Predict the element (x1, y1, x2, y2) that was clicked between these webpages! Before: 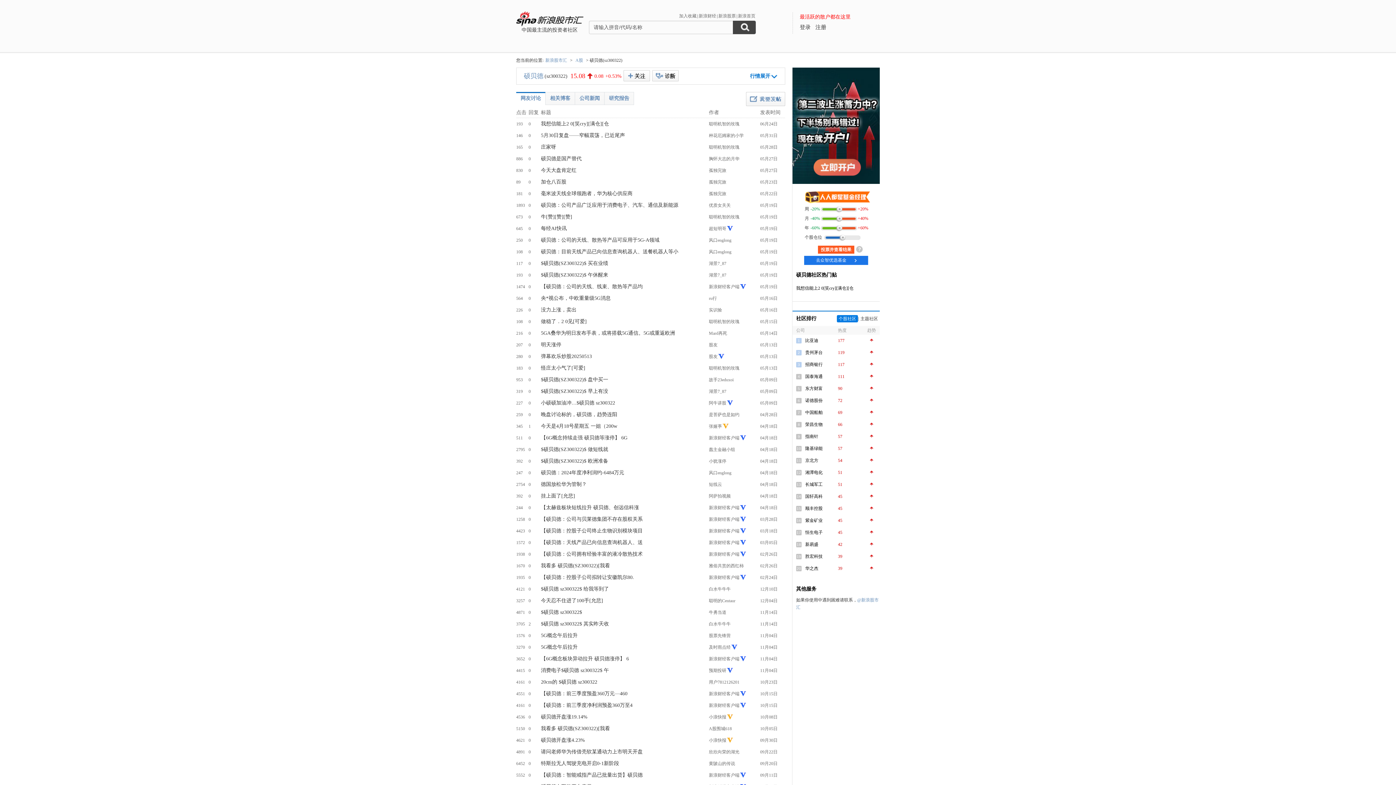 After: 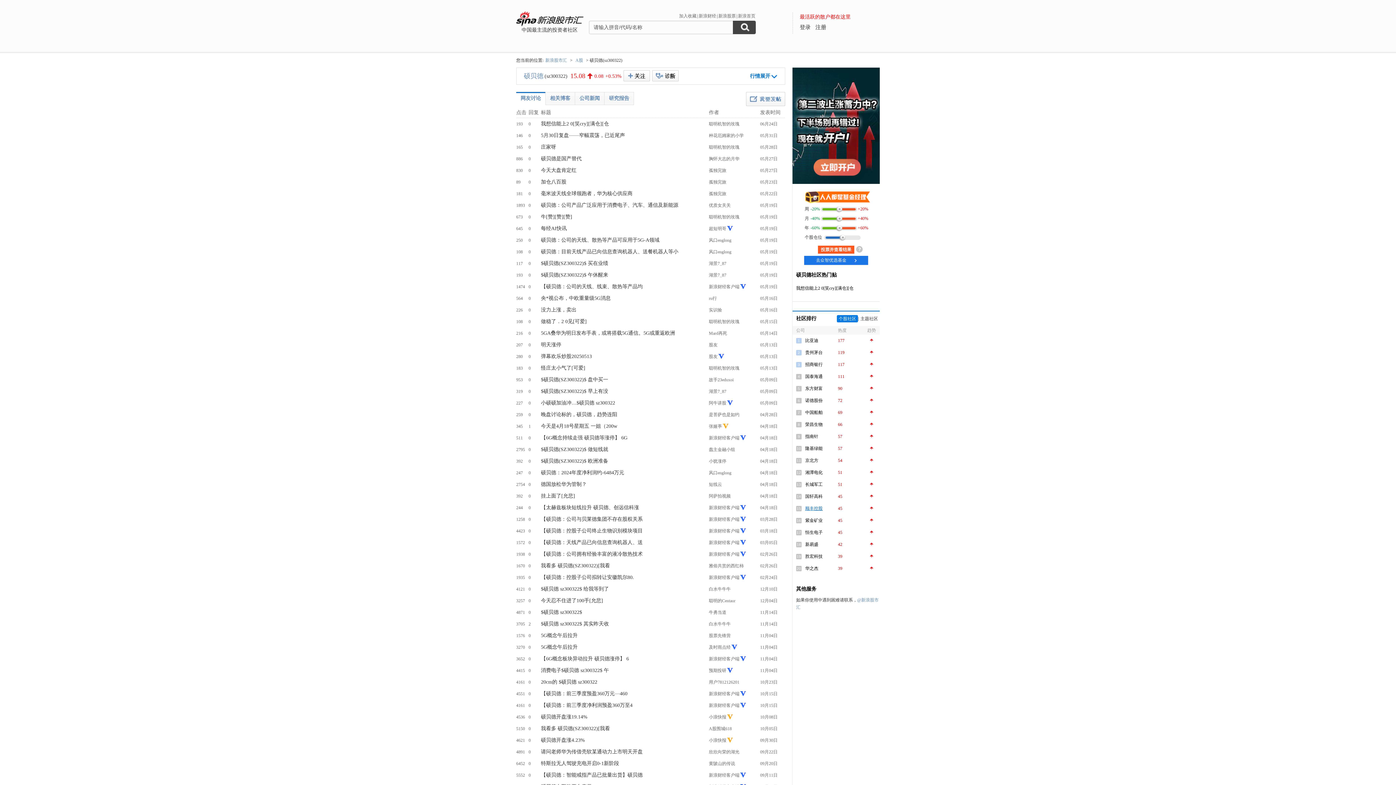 Action: label: 顺丰控股 bbox: (805, 506, 822, 511)